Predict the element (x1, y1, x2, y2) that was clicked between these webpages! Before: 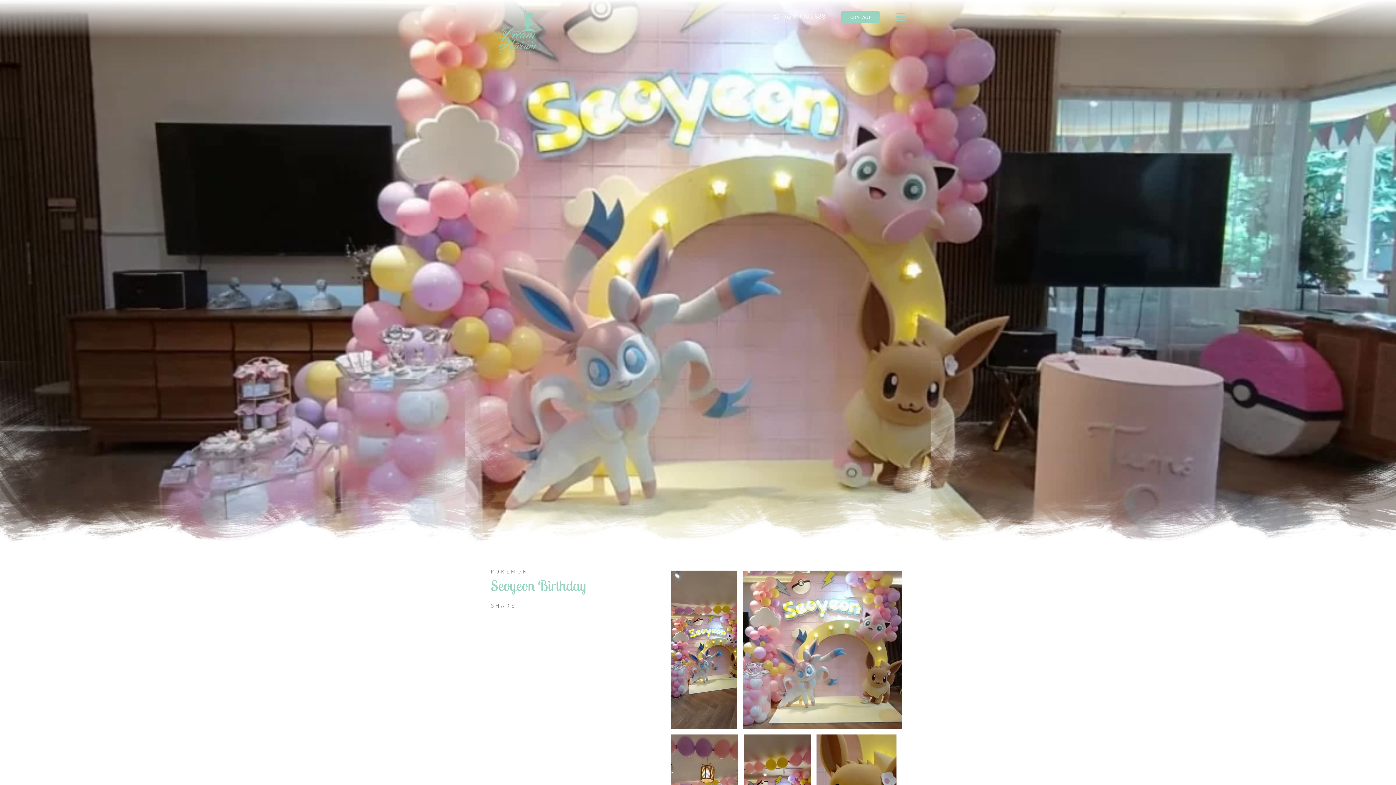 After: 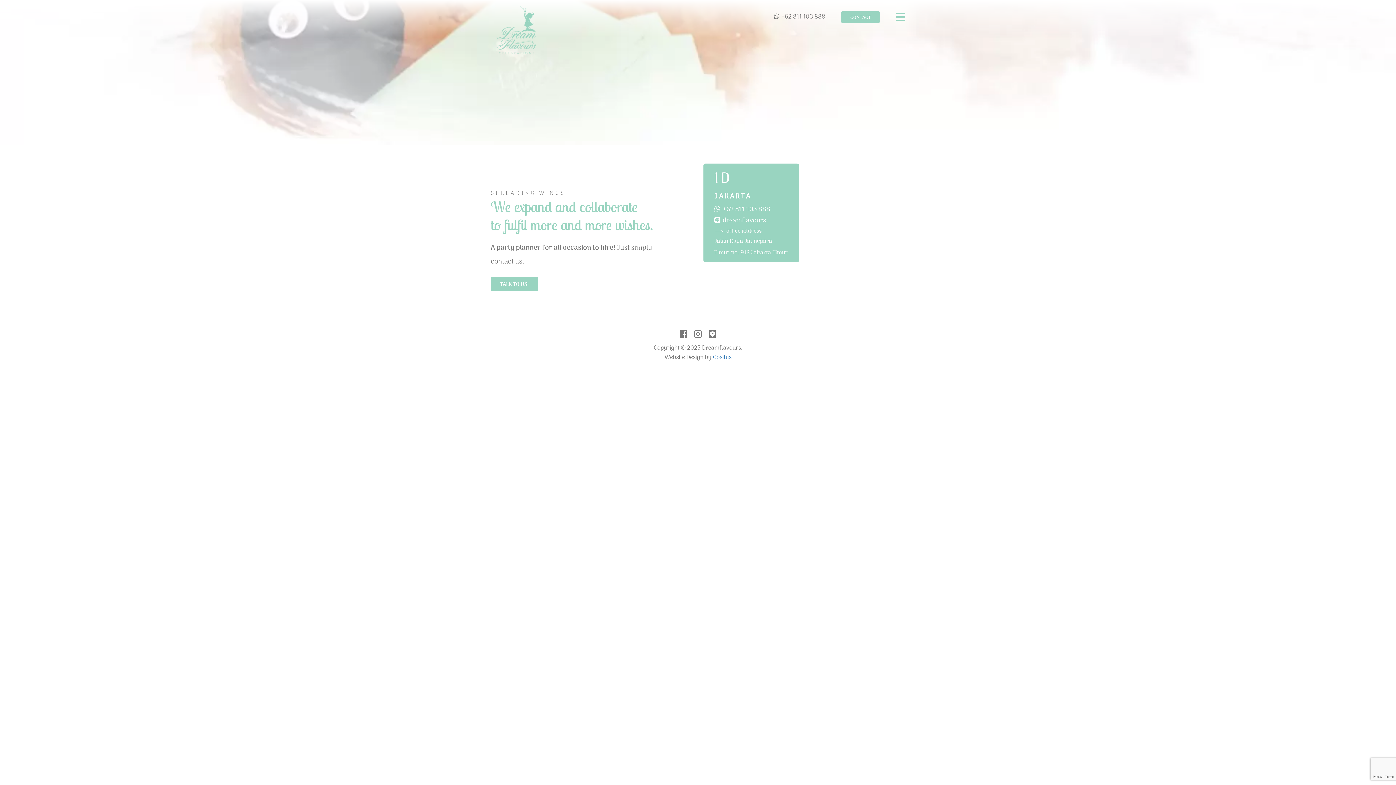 Action: label: CONTACT bbox: (841, 11, 880, 22)